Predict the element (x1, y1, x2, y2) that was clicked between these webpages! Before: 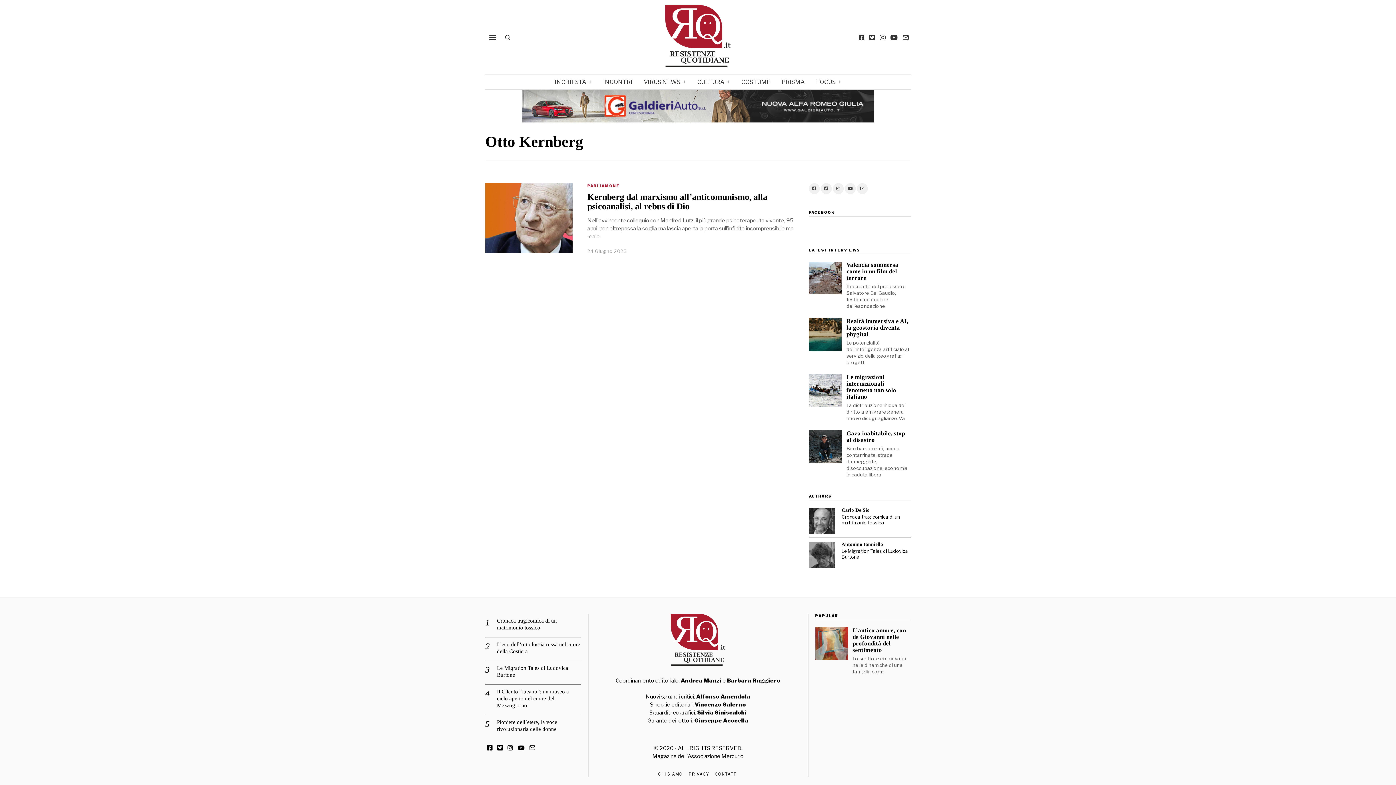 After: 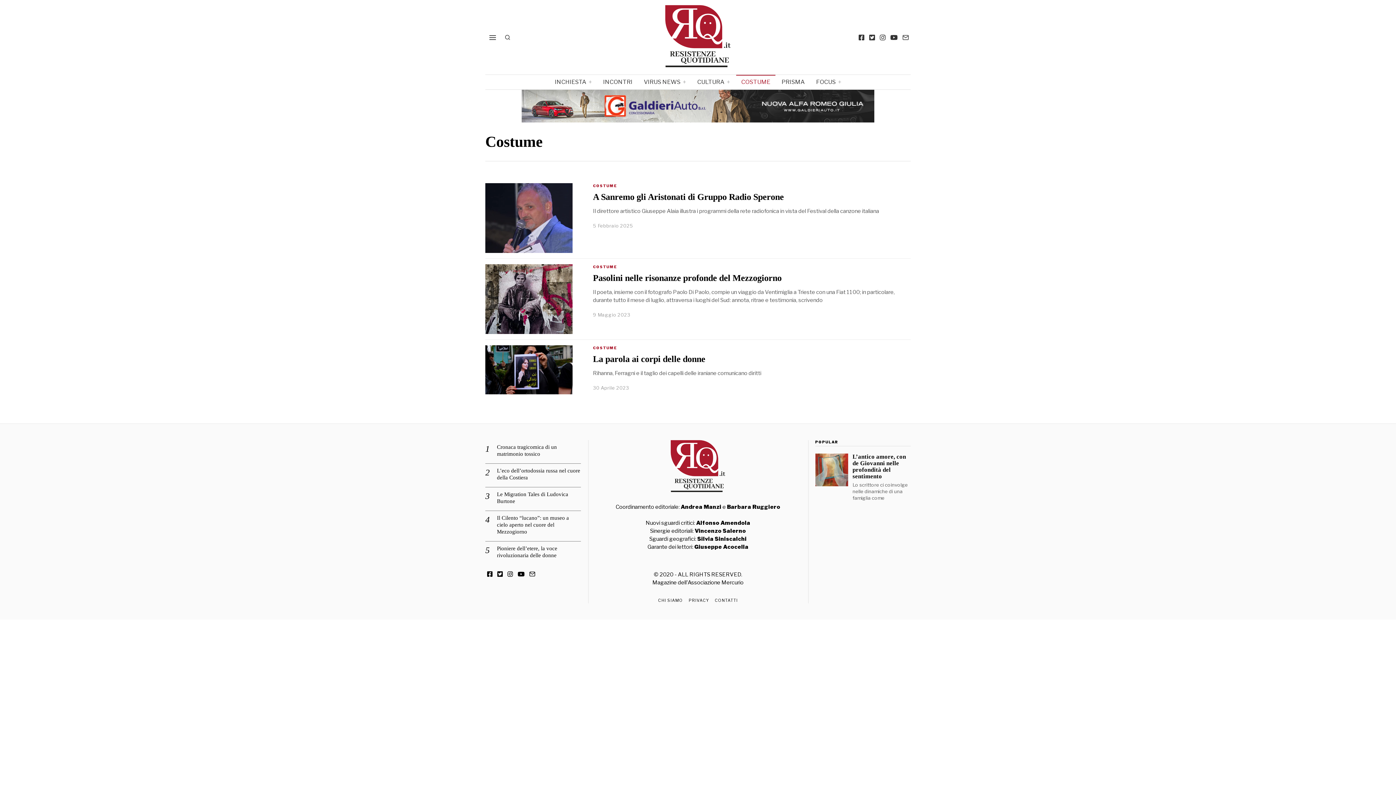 Action: bbox: (736, 75, 775, 89) label: COSTUME